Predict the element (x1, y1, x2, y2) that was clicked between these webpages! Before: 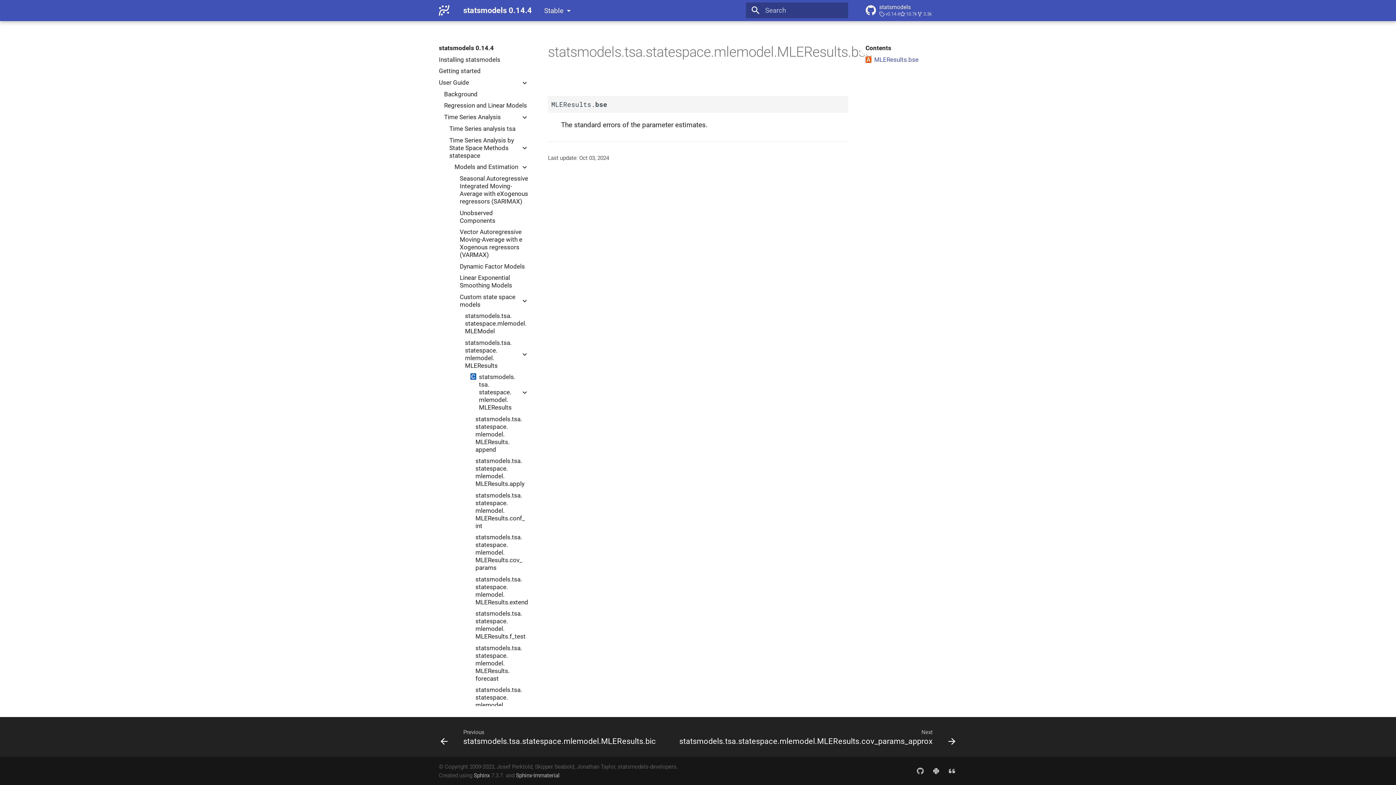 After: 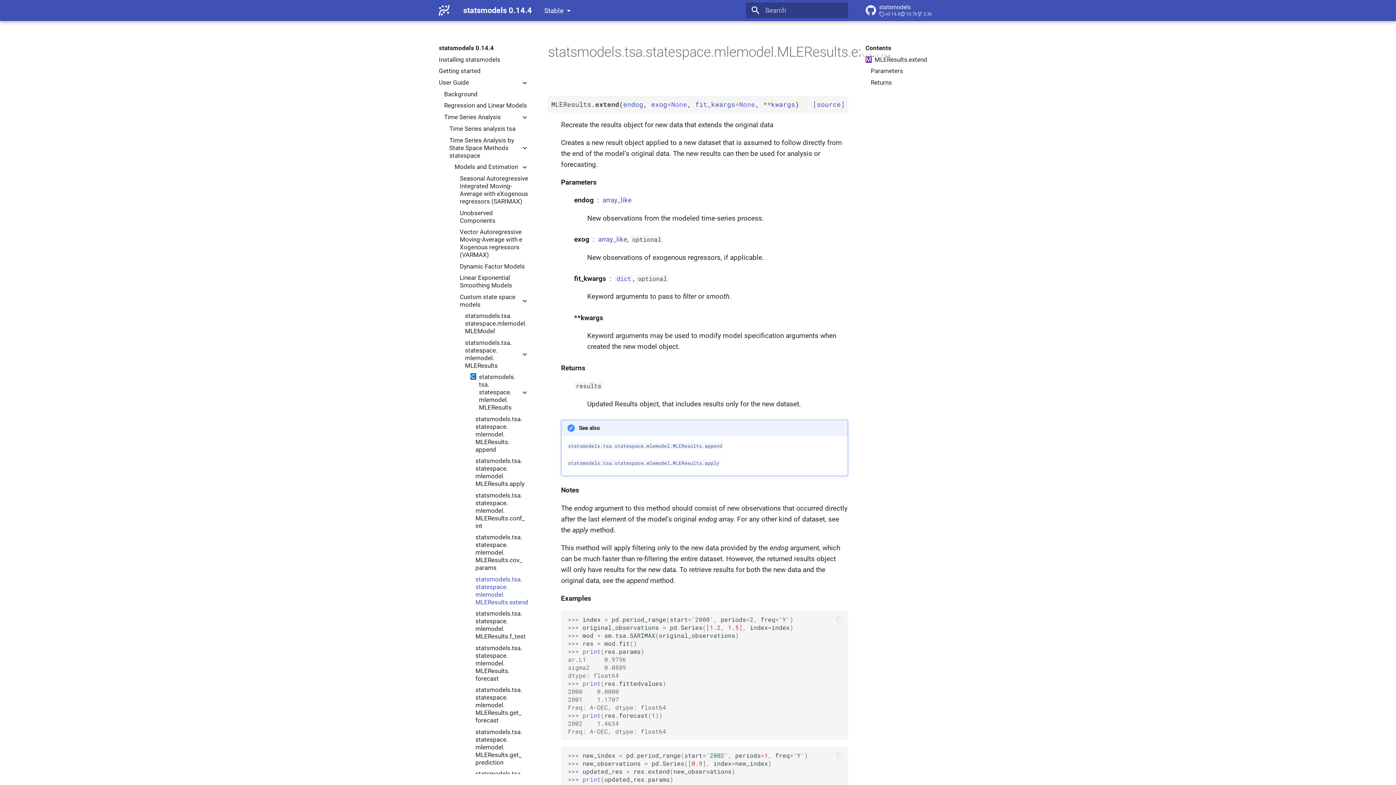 Action: bbox: (475, 575, 528, 606) label: statsmodels.tsa.statespace.mlemodel.MLEResults.extend